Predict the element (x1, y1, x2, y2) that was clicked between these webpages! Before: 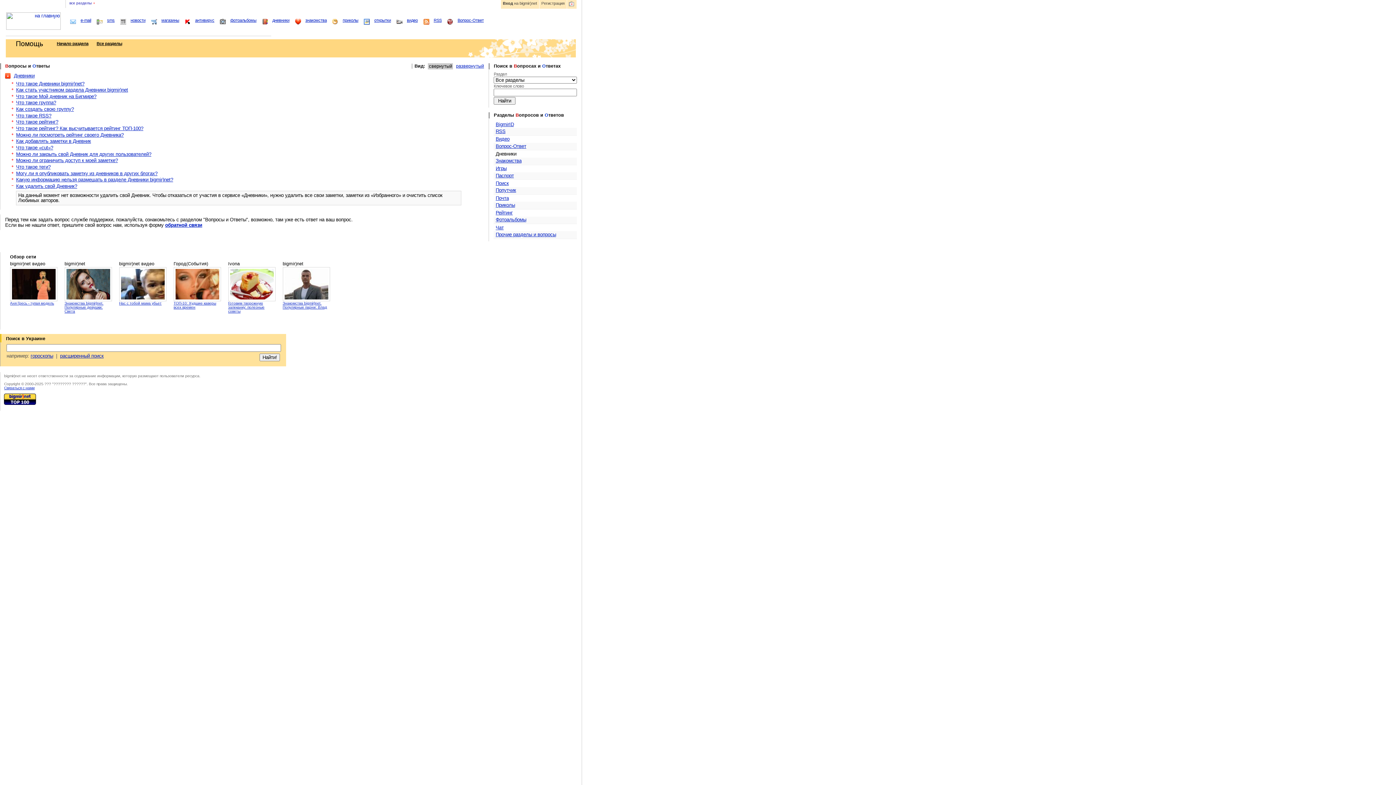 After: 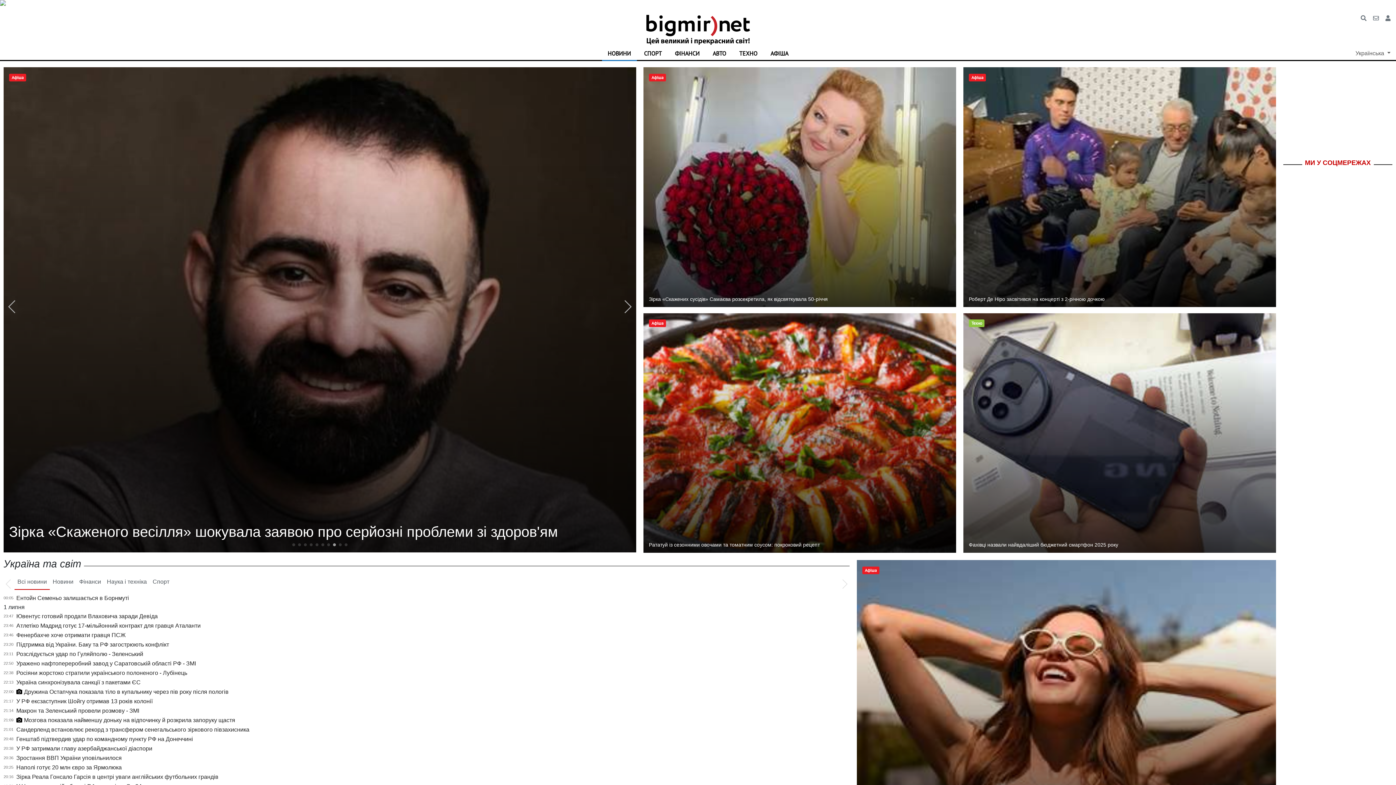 Action: label: магазины bbox: (151, 18, 183, 22)